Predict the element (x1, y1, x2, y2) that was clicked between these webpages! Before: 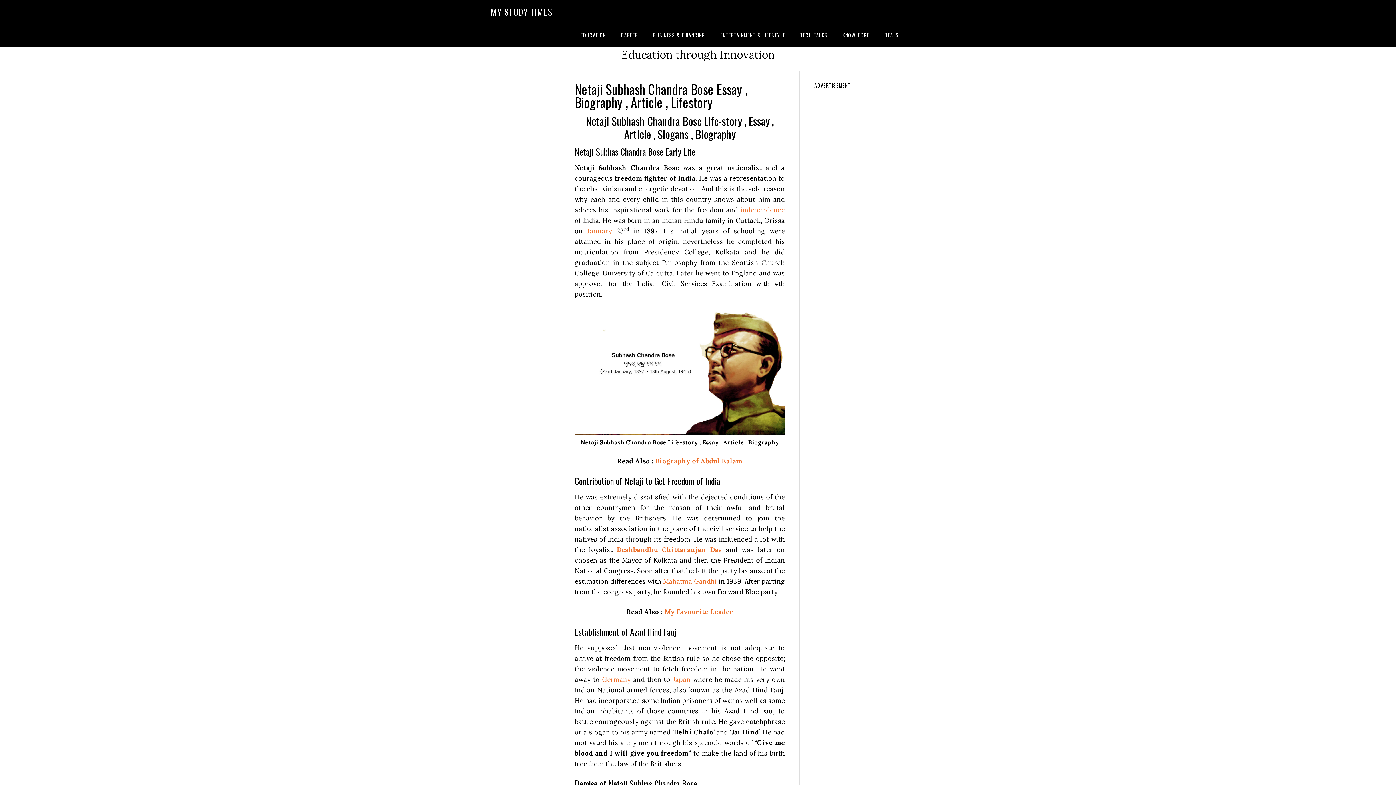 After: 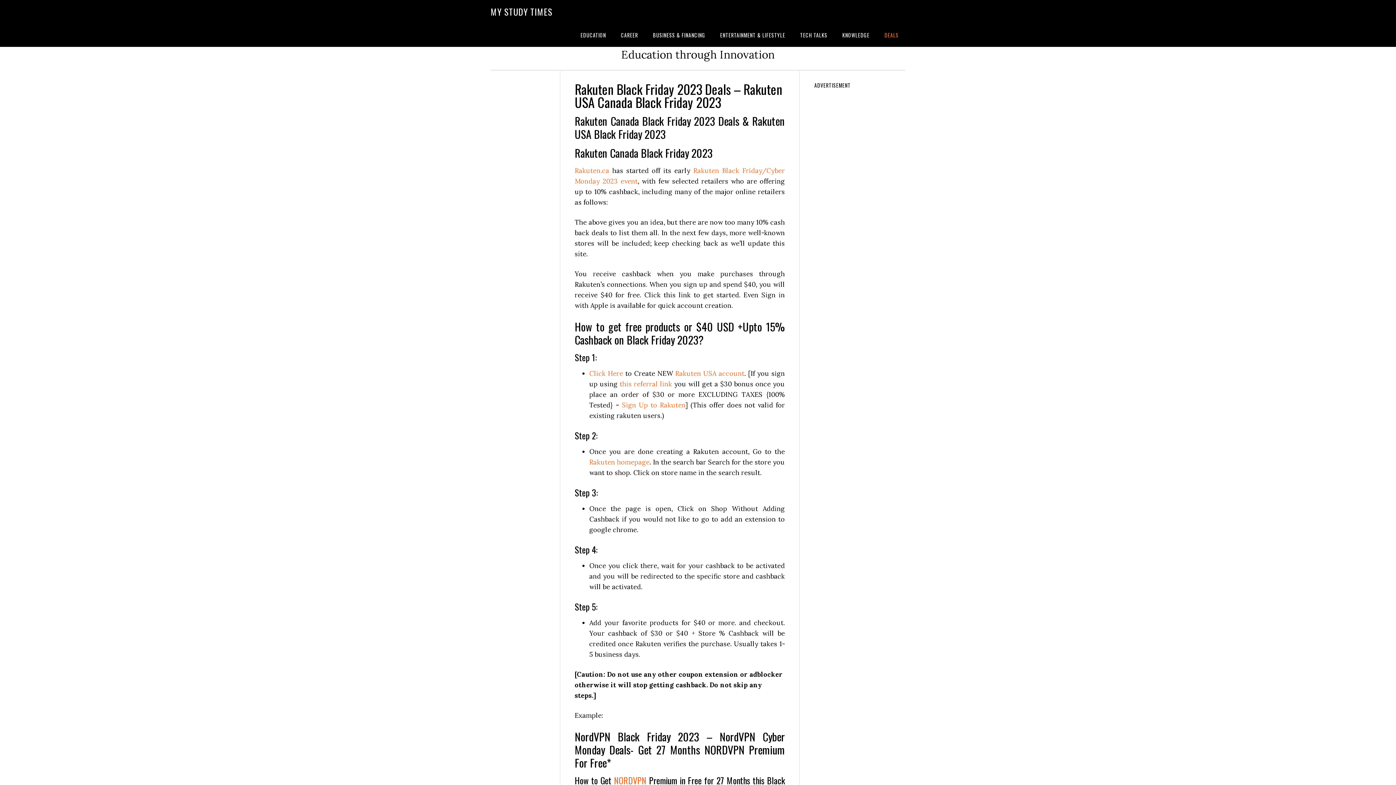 Action: label: DEALS bbox: (878, 23, 905, 46)